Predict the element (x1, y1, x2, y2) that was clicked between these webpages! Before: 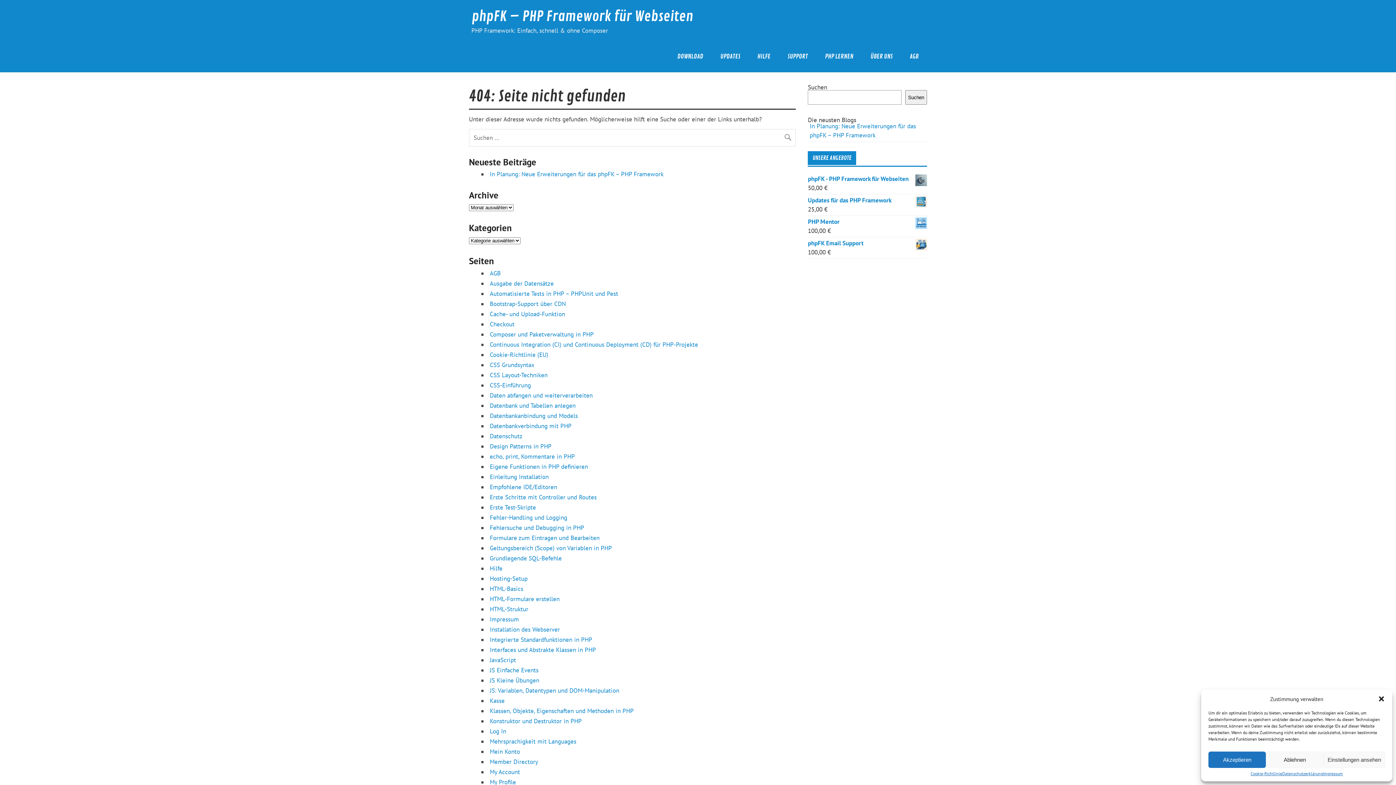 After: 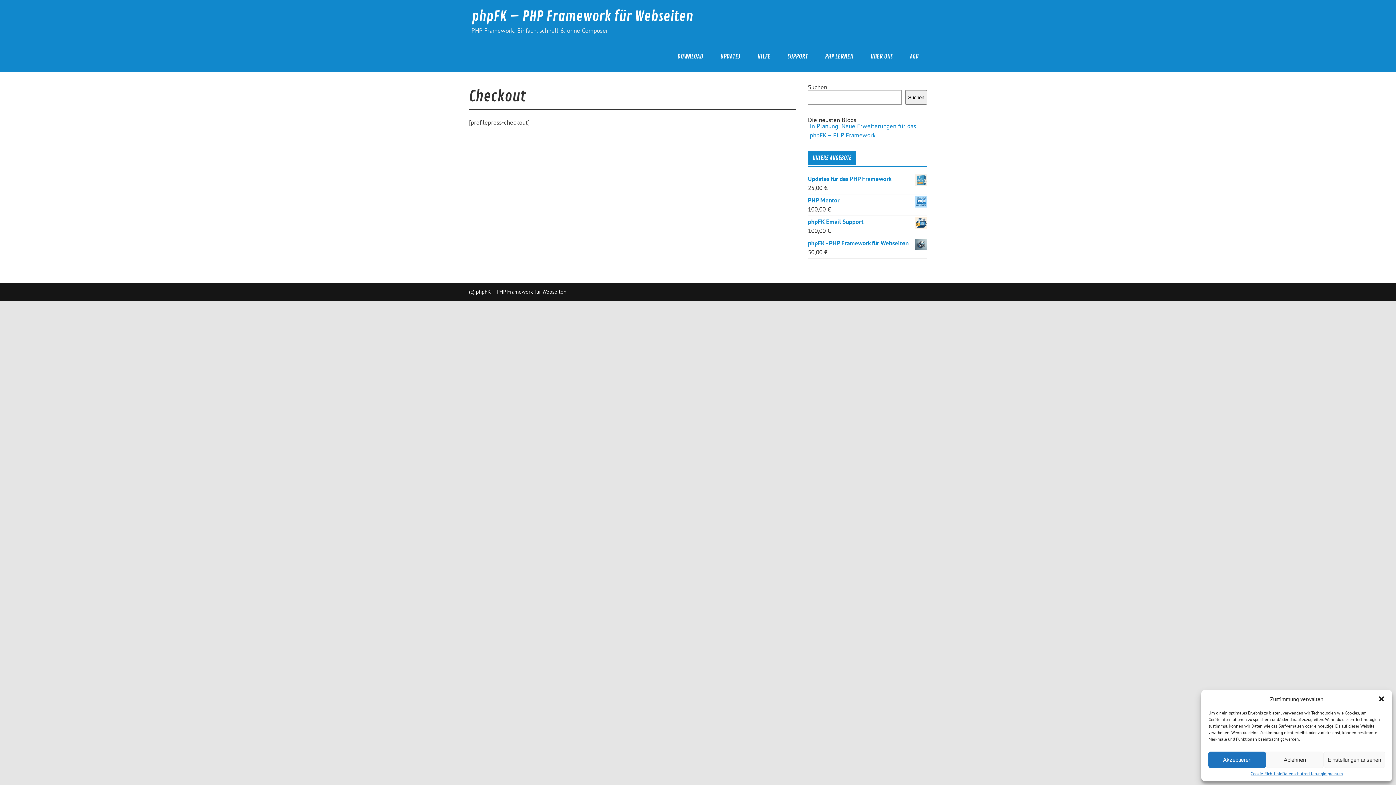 Action: bbox: (489, 320, 514, 328) label: Checkout